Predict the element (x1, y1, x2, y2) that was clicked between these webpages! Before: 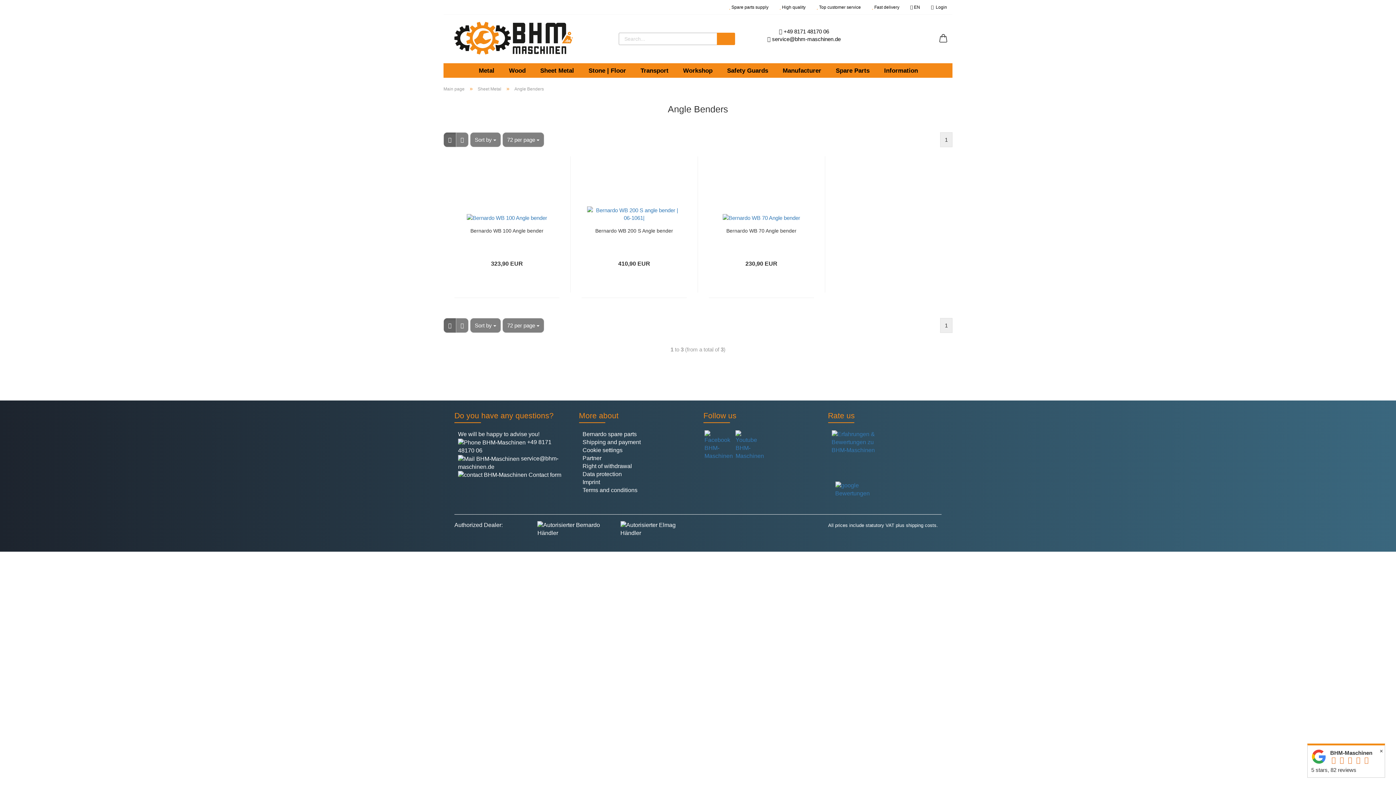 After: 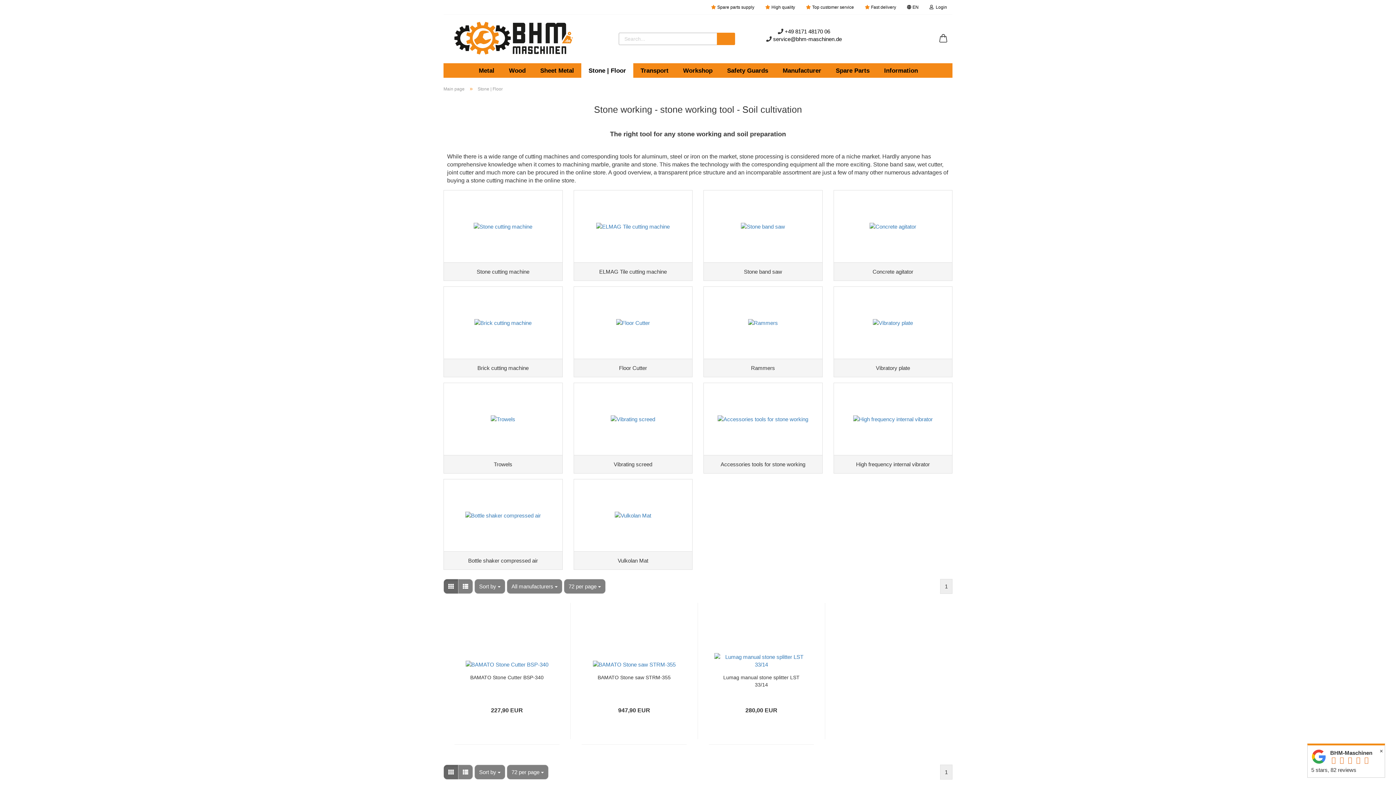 Action: label: Stone | Floor bbox: (581, 63, 633, 77)